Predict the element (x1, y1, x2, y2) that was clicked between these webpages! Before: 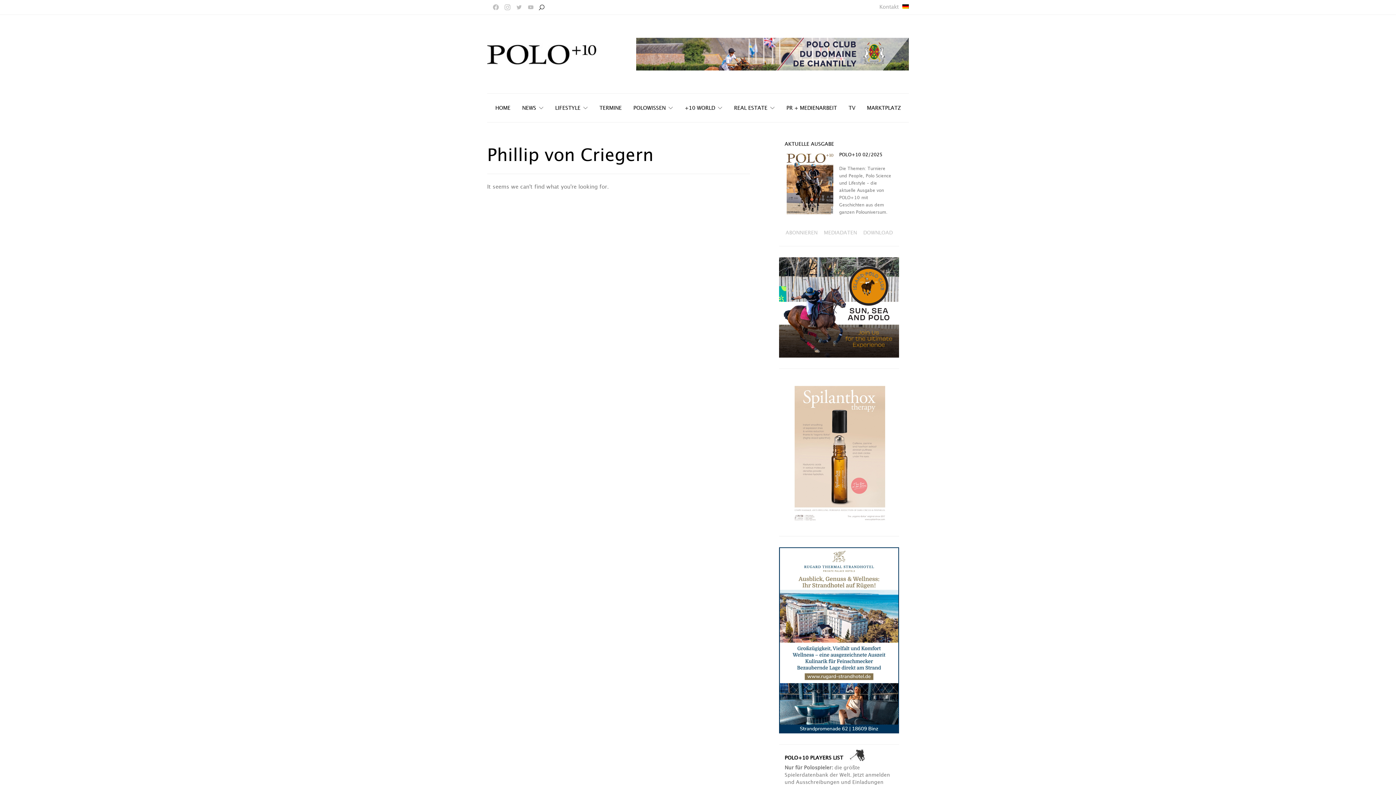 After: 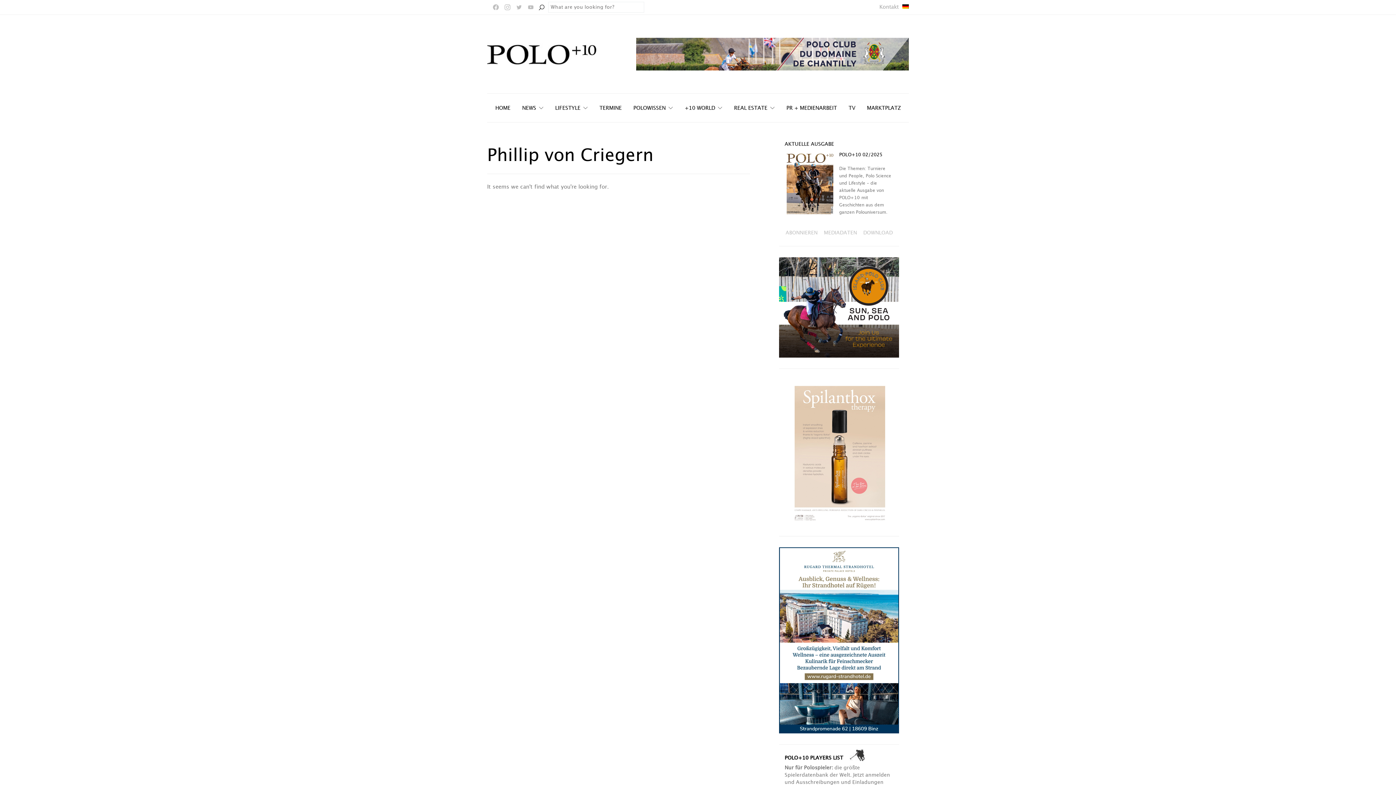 Action: bbox: (536, 1, 547, 12) label: Search